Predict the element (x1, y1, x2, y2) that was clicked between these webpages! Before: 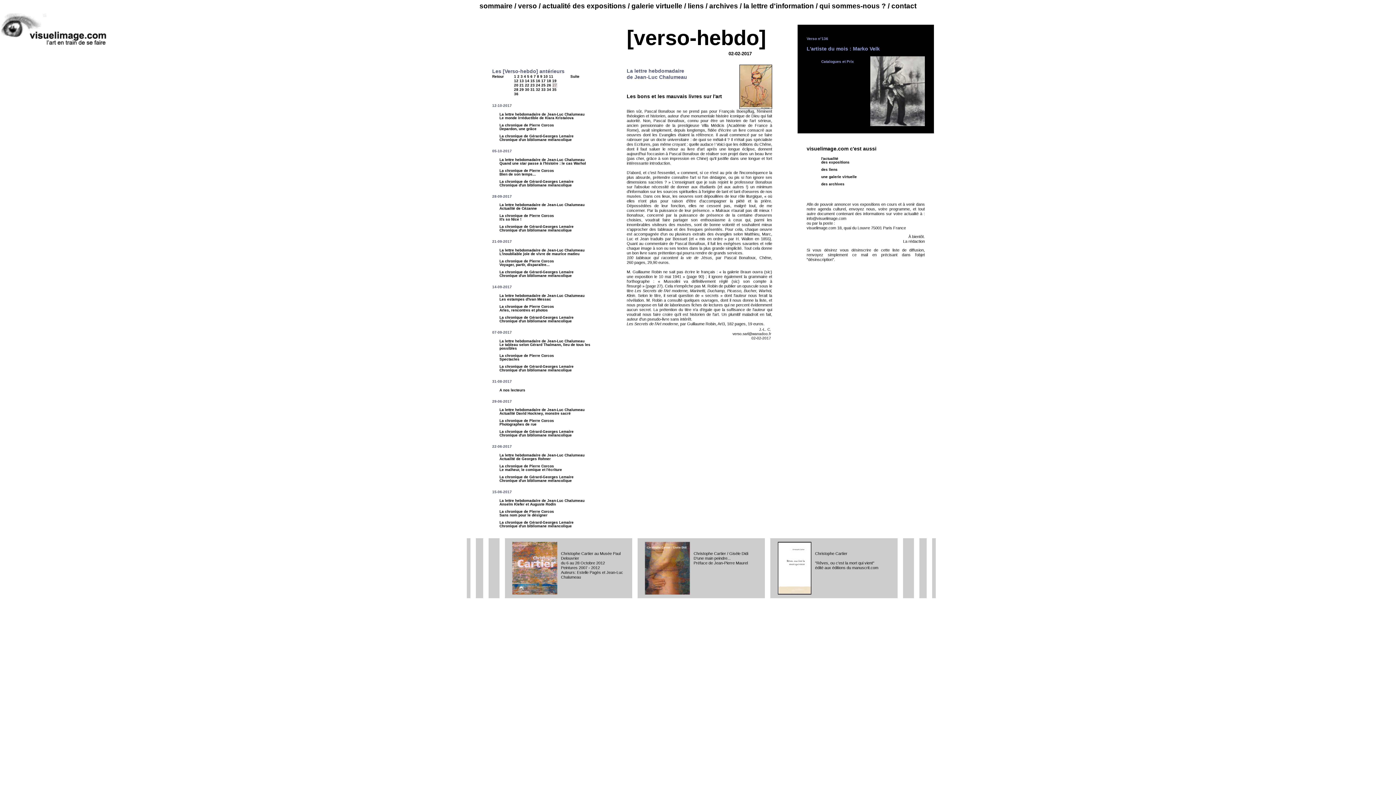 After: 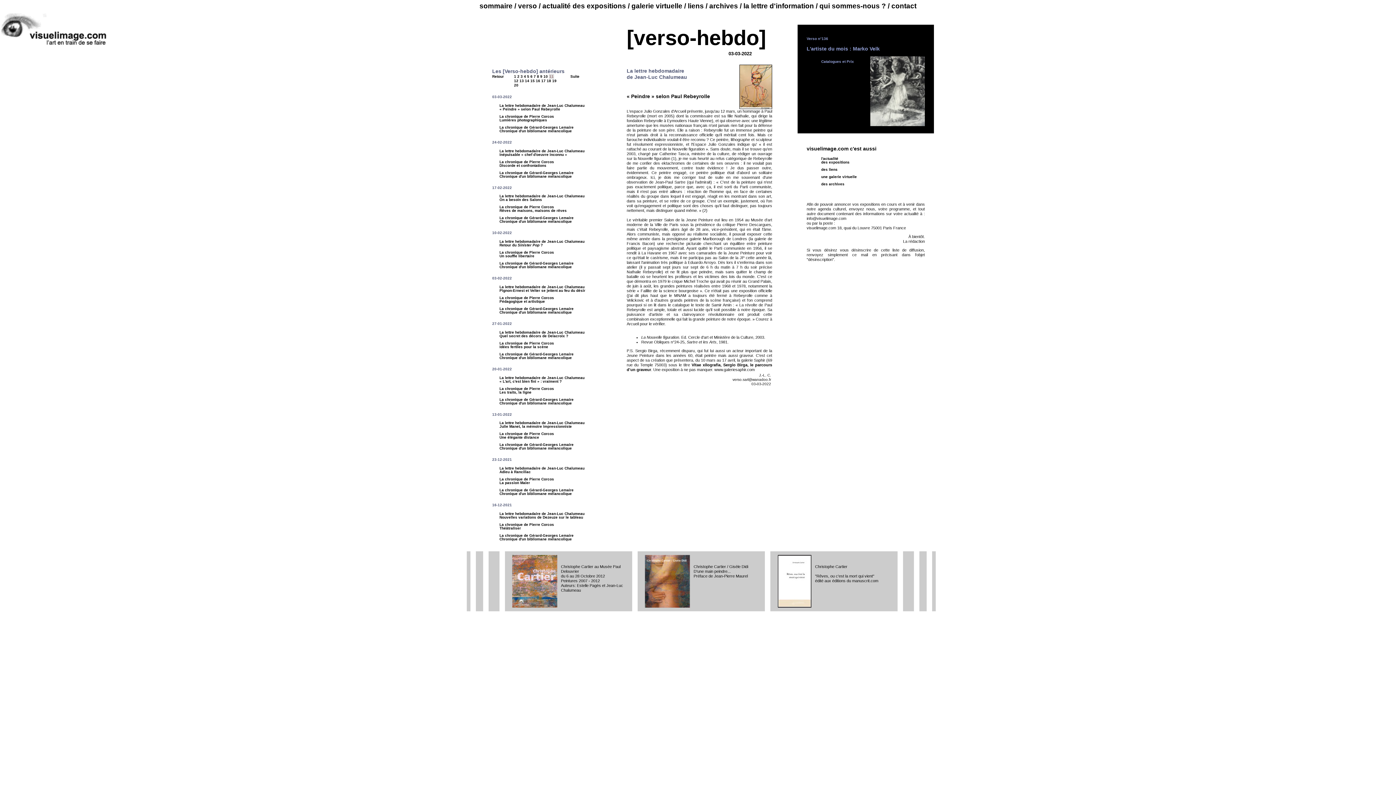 Action: bbox: (549, 74, 553, 78) label: 11